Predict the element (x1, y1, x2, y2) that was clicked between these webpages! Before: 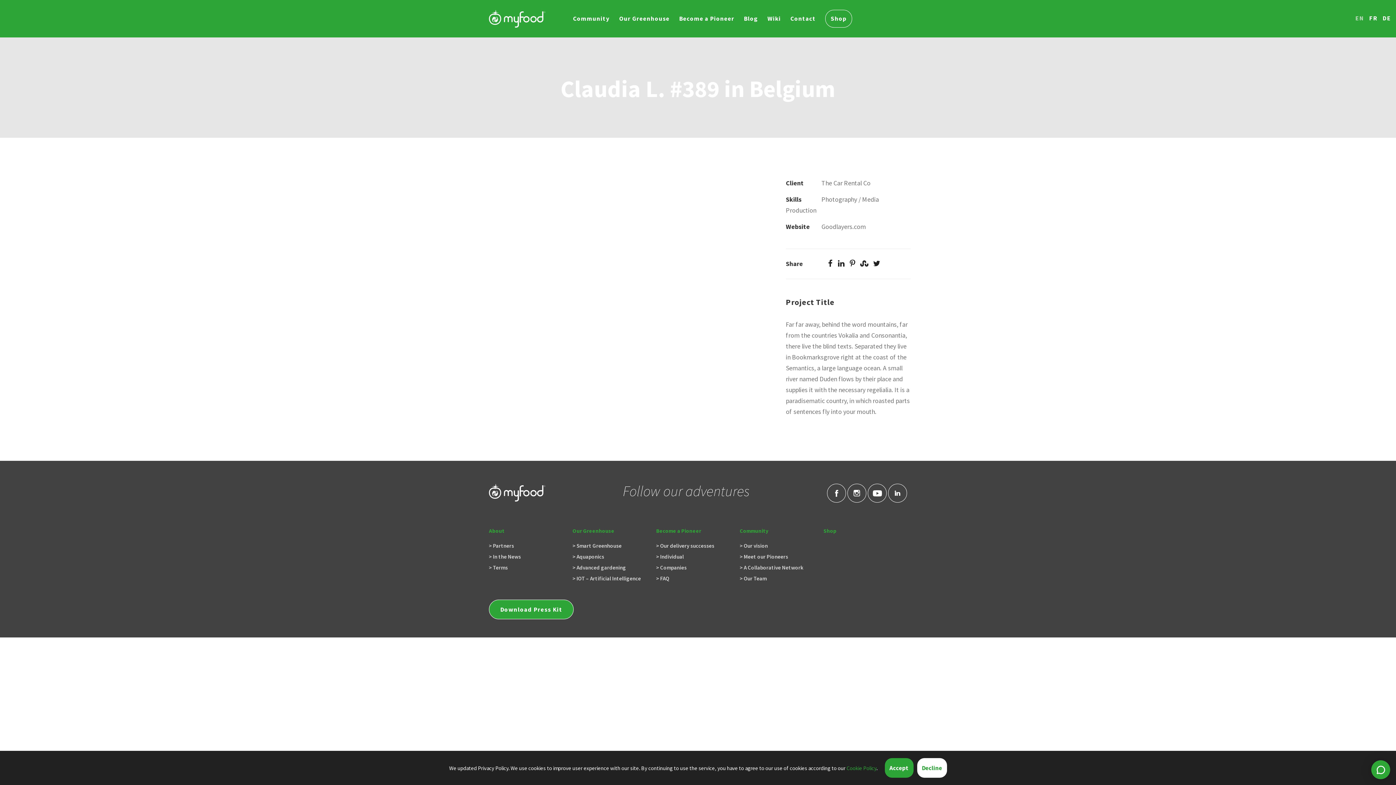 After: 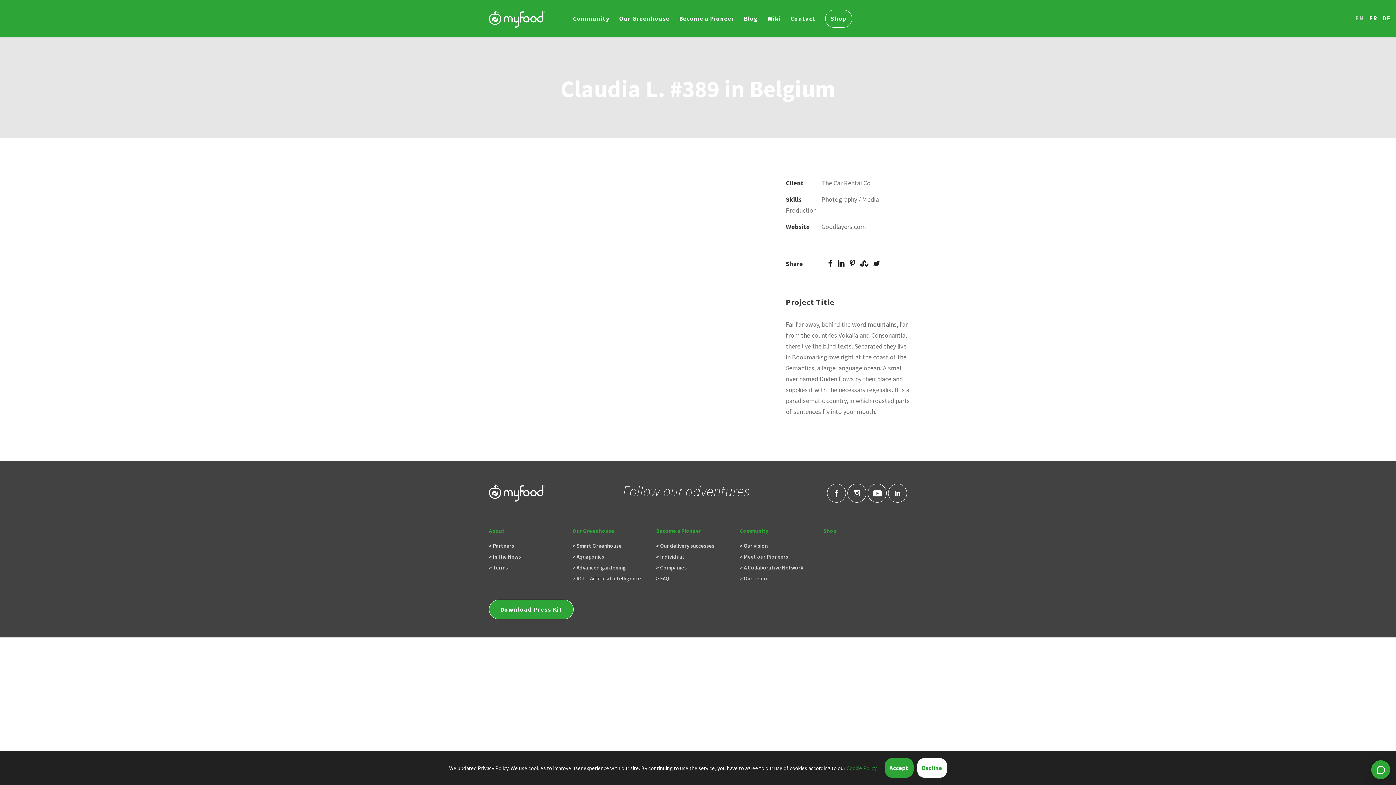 Action: bbox: (740, 527, 768, 534) label: Community